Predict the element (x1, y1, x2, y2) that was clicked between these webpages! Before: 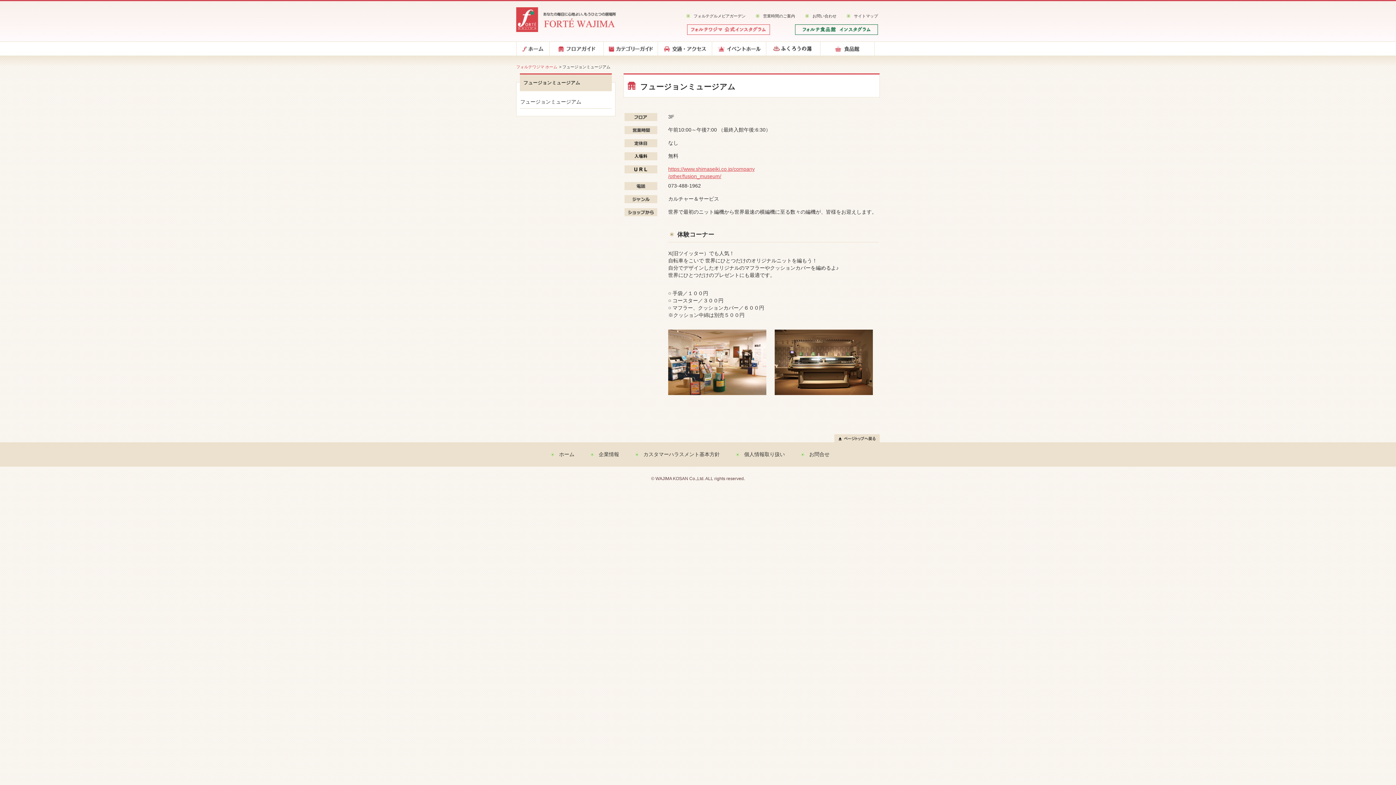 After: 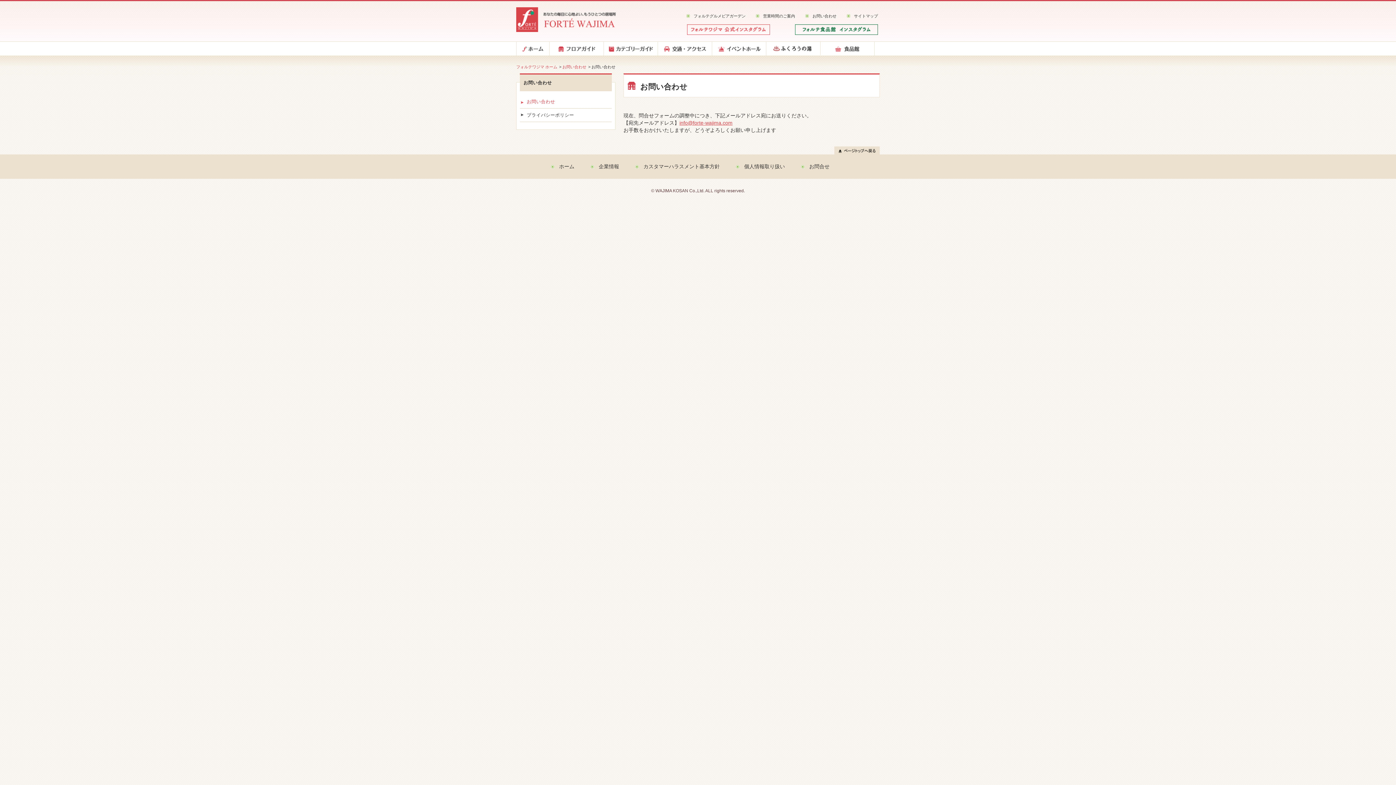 Action: label: お問い合わせ bbox: (812, 13, 836, 18)